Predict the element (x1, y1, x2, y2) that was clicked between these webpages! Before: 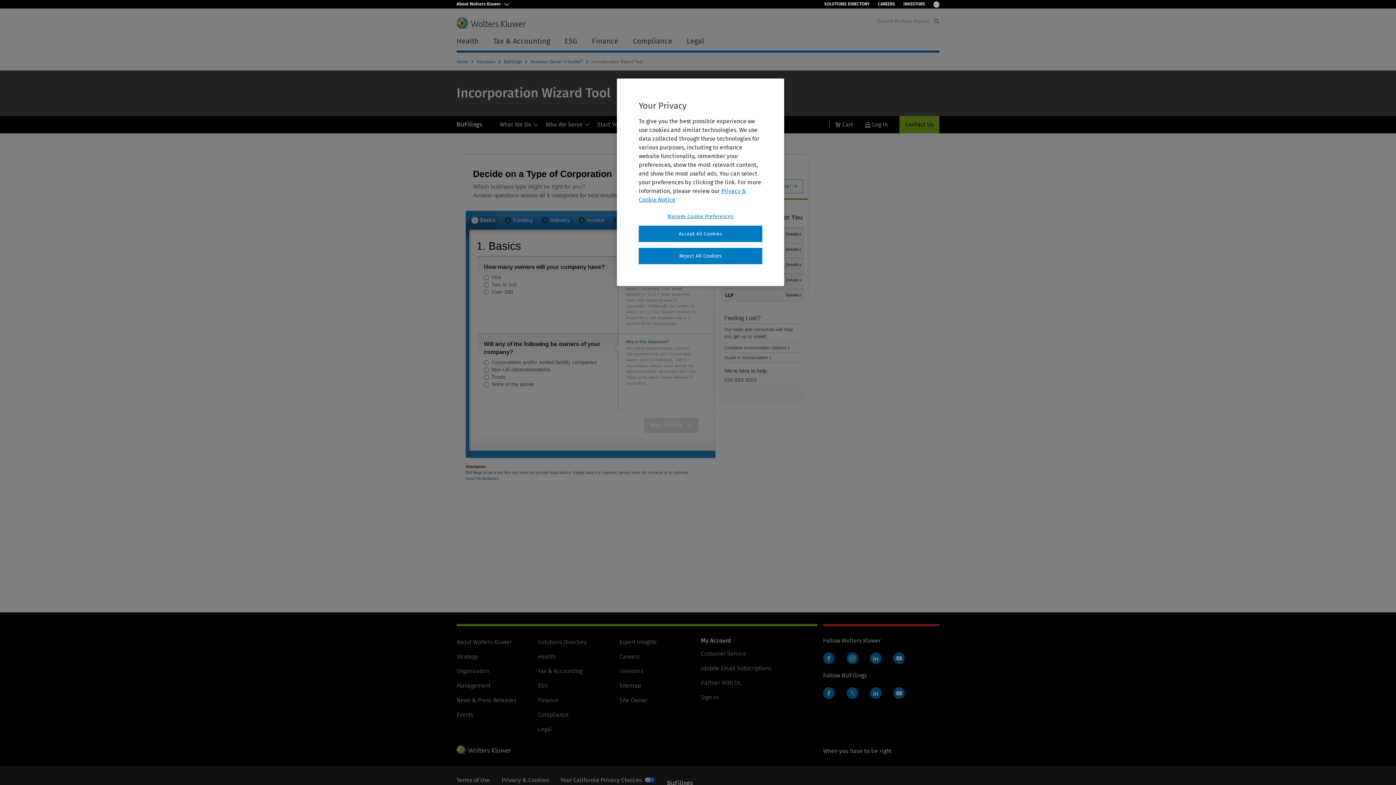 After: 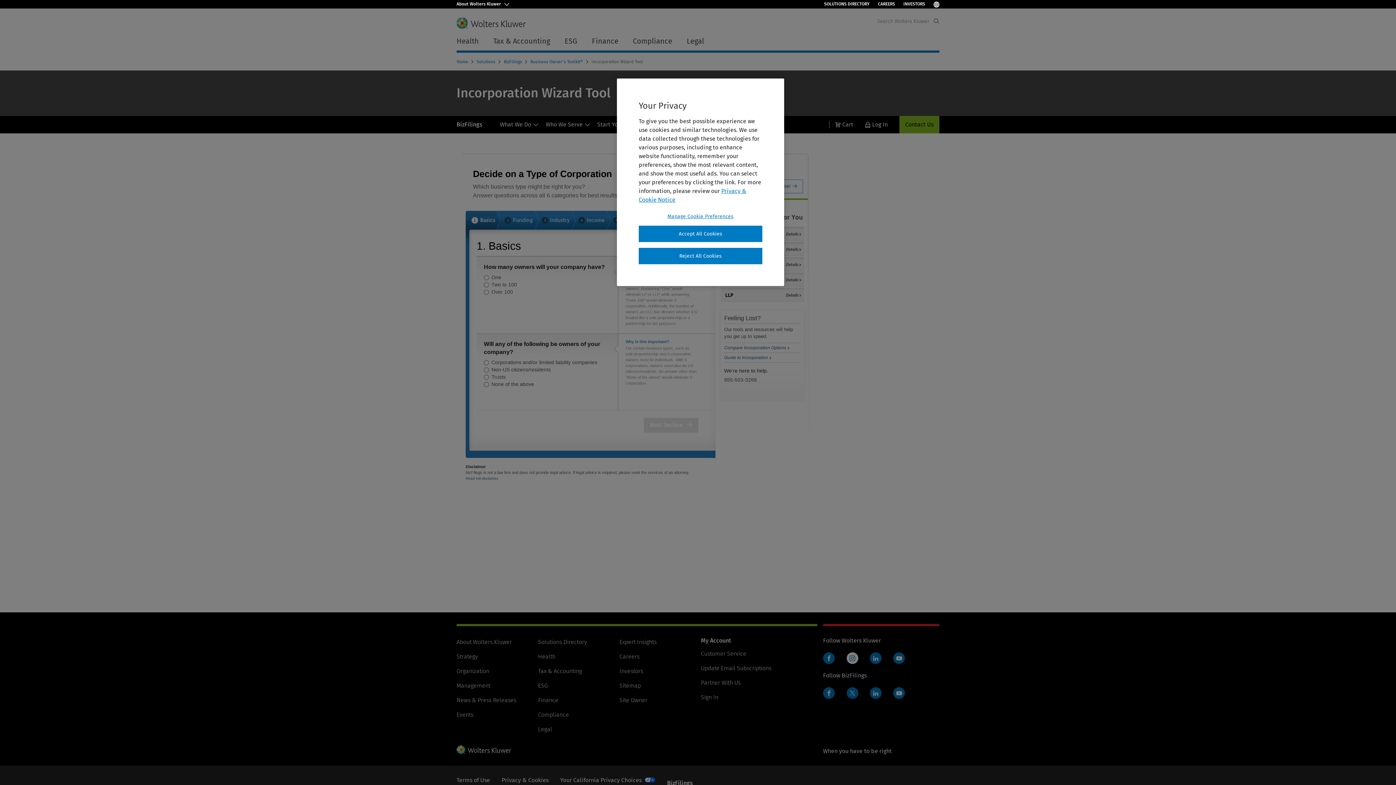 Action: bbox: (846, 652, 858, 664) label: Instagram